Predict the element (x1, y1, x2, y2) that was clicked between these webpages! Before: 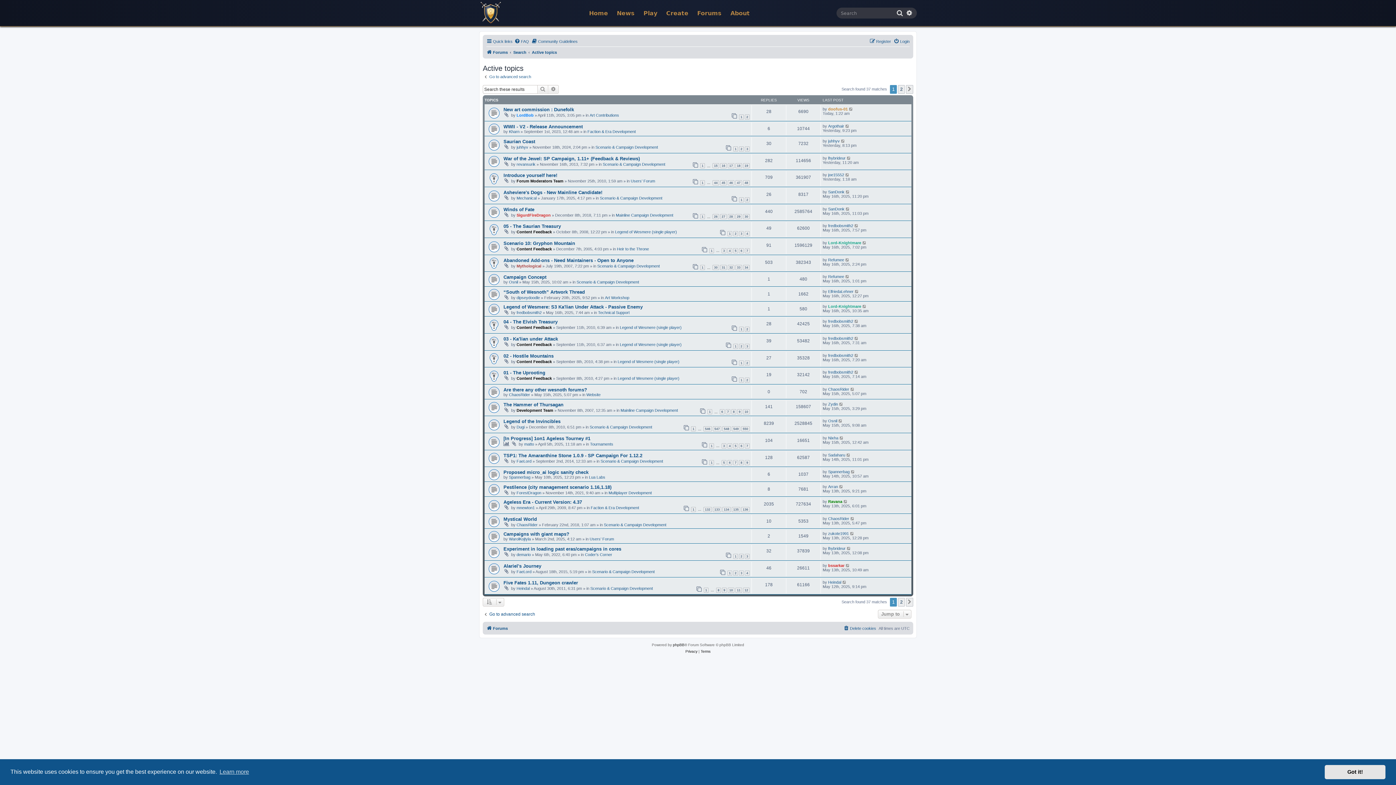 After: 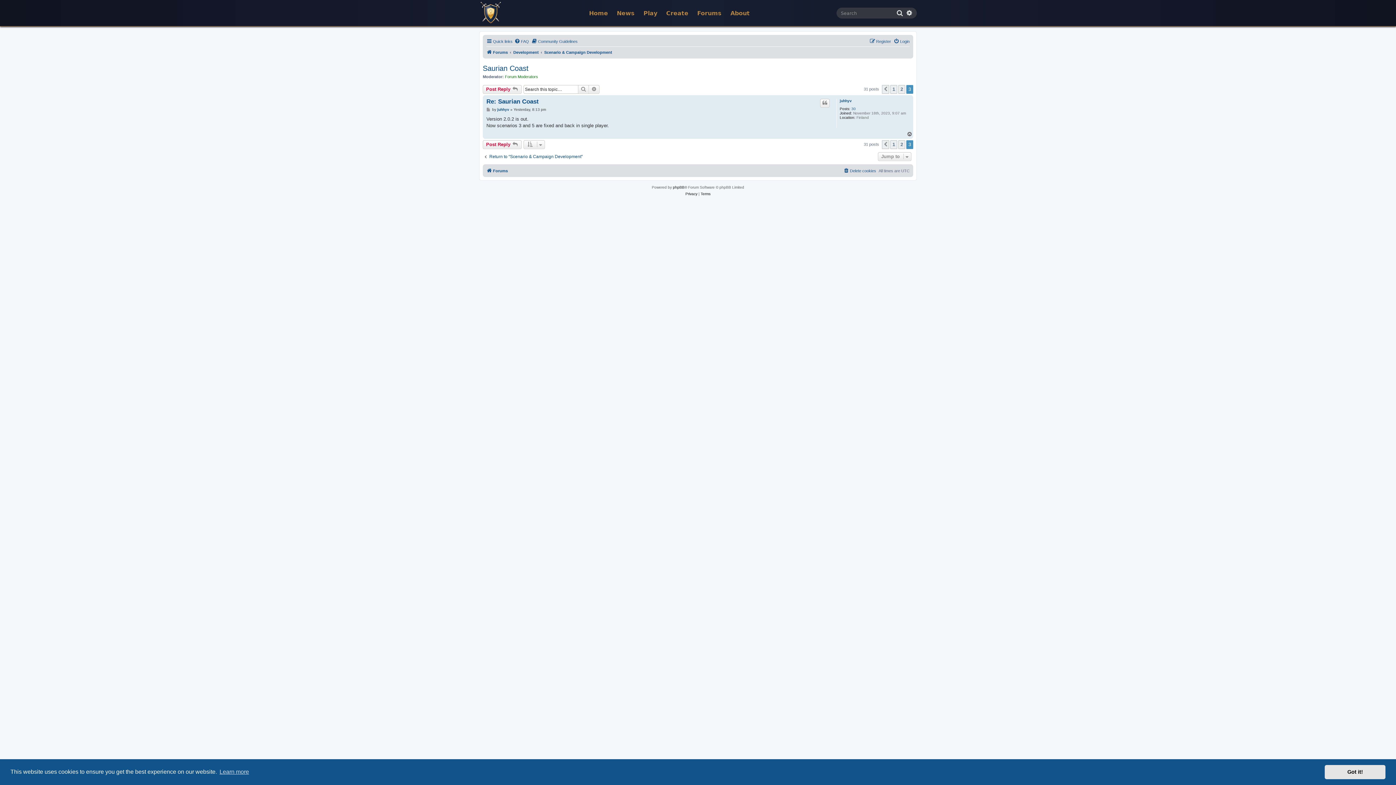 Action: bbox: (745, 146, 749, 151) label: 3